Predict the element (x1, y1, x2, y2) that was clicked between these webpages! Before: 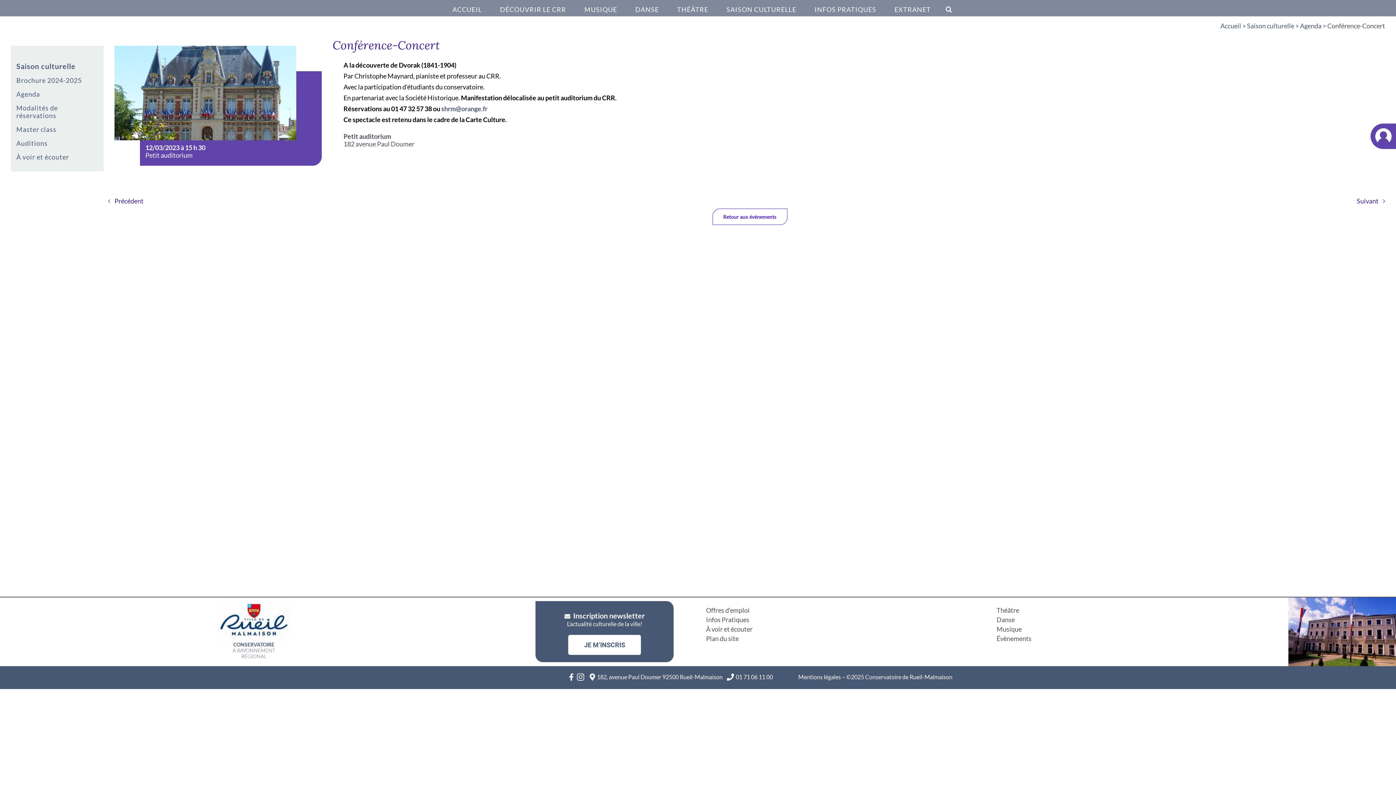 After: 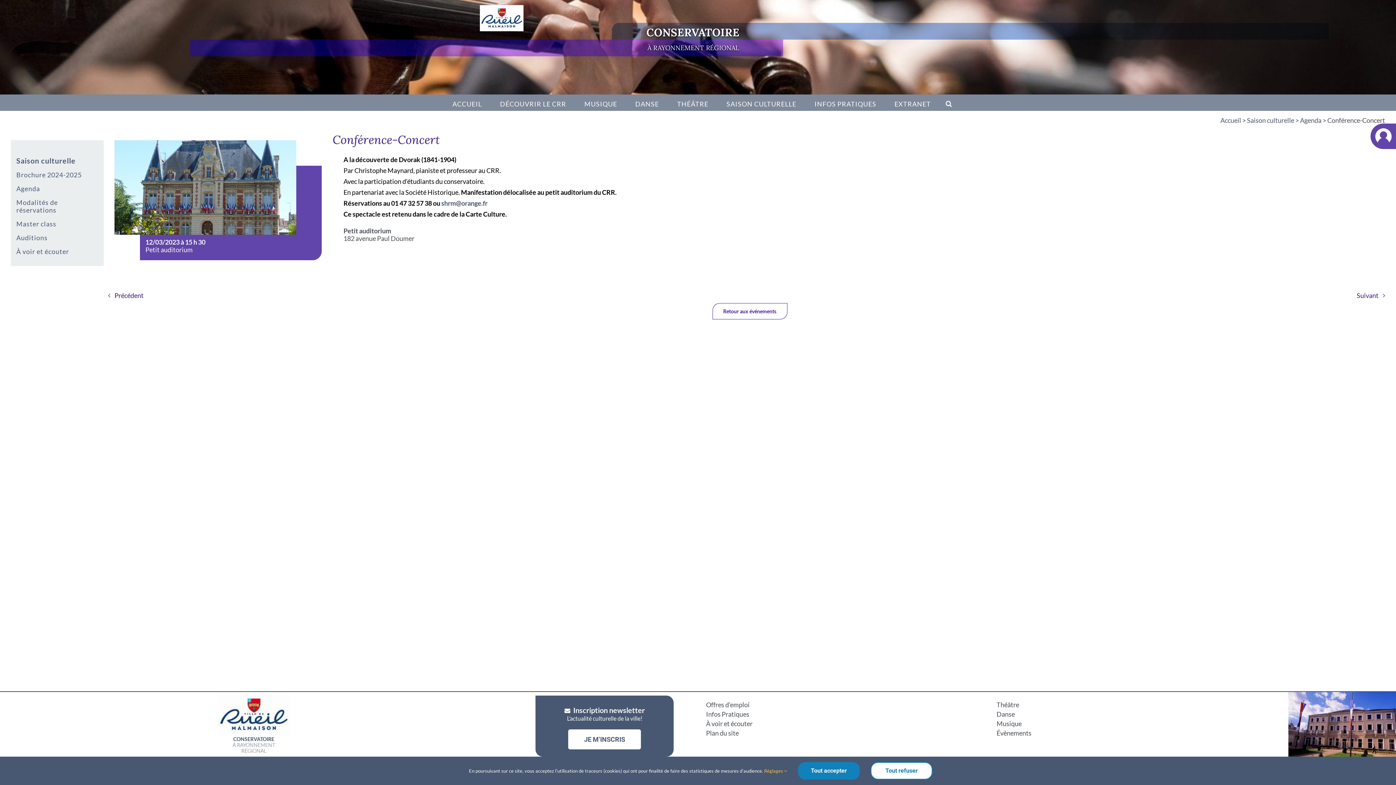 Action: label: 01 71 06 11 00 bbox: (725, 672, 773, 681)